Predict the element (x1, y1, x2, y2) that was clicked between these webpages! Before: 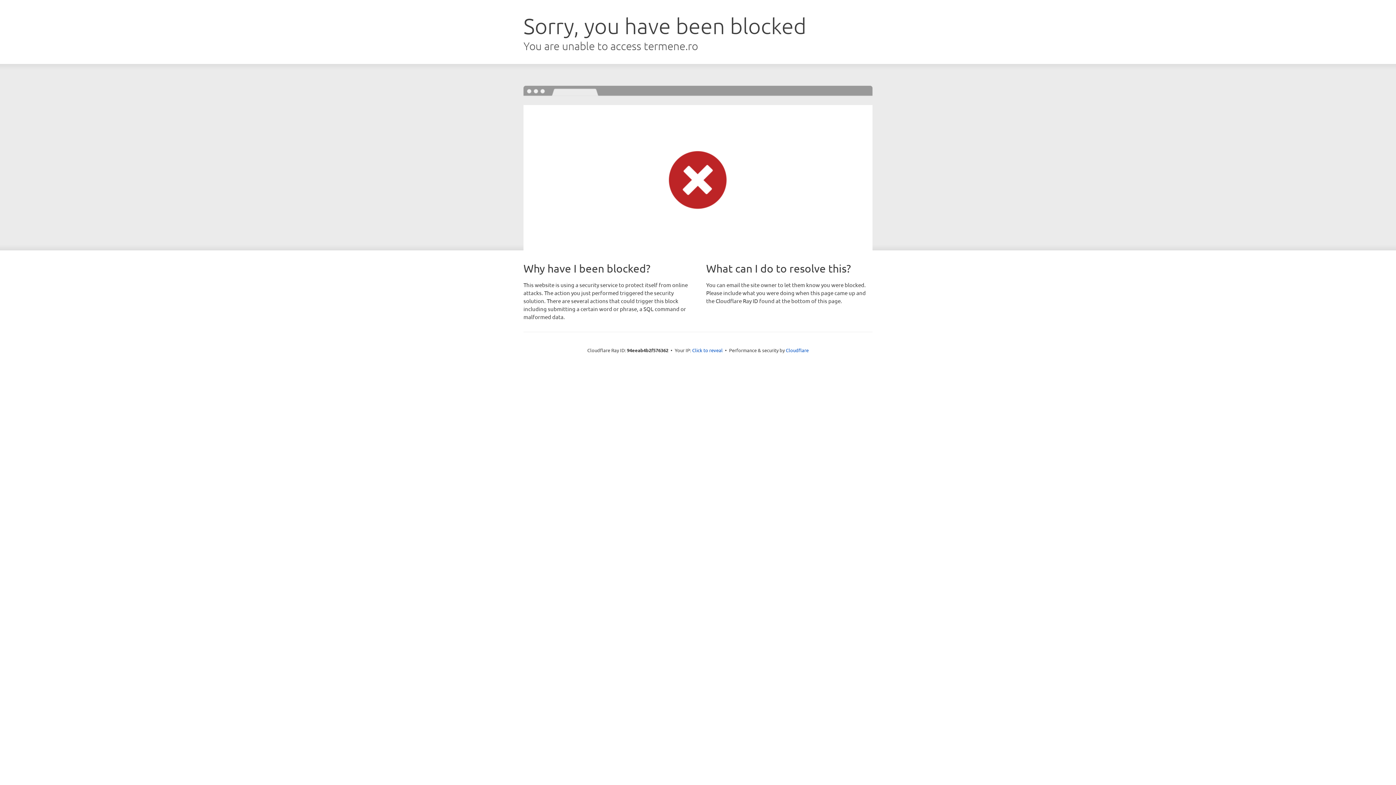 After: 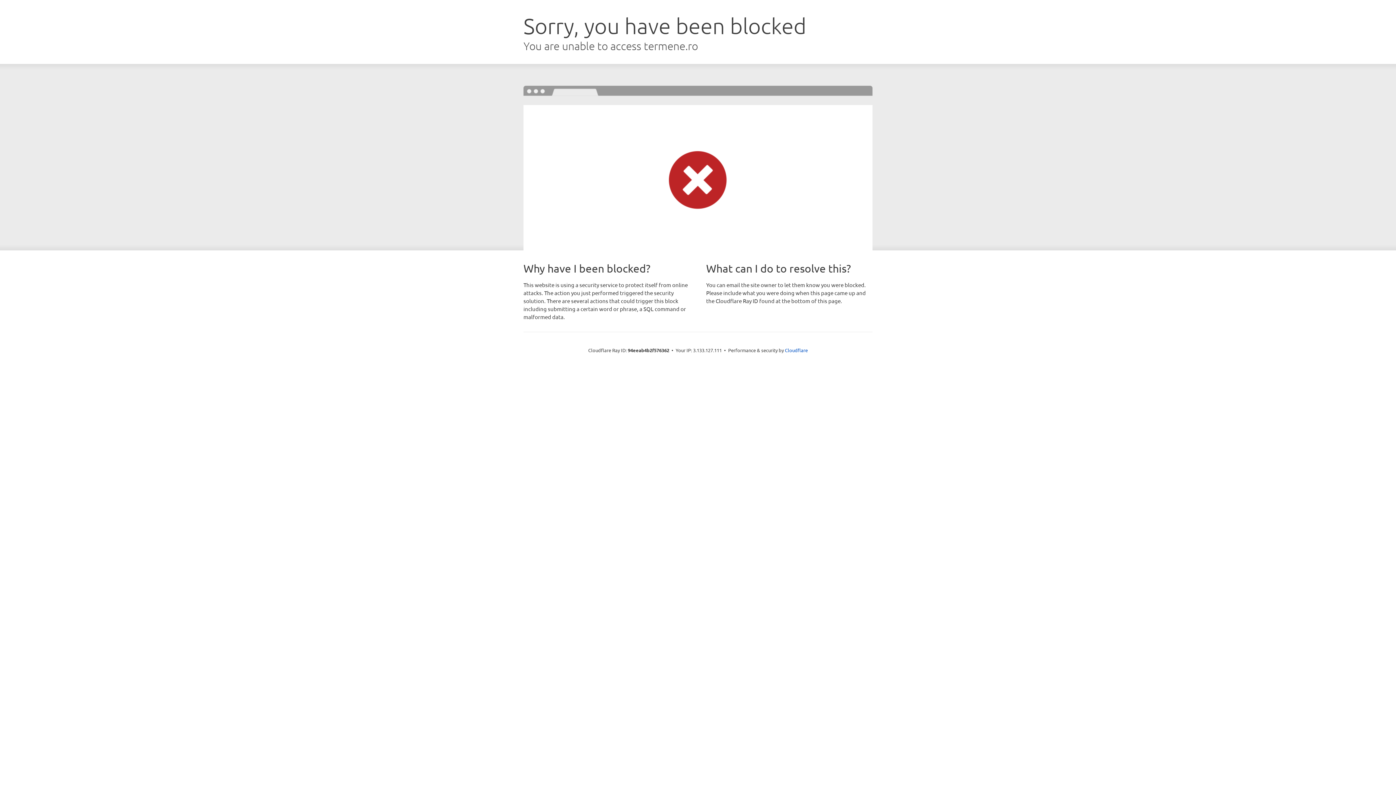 Action: label: Click to reveal bbox: (692, 346, 722, 353)